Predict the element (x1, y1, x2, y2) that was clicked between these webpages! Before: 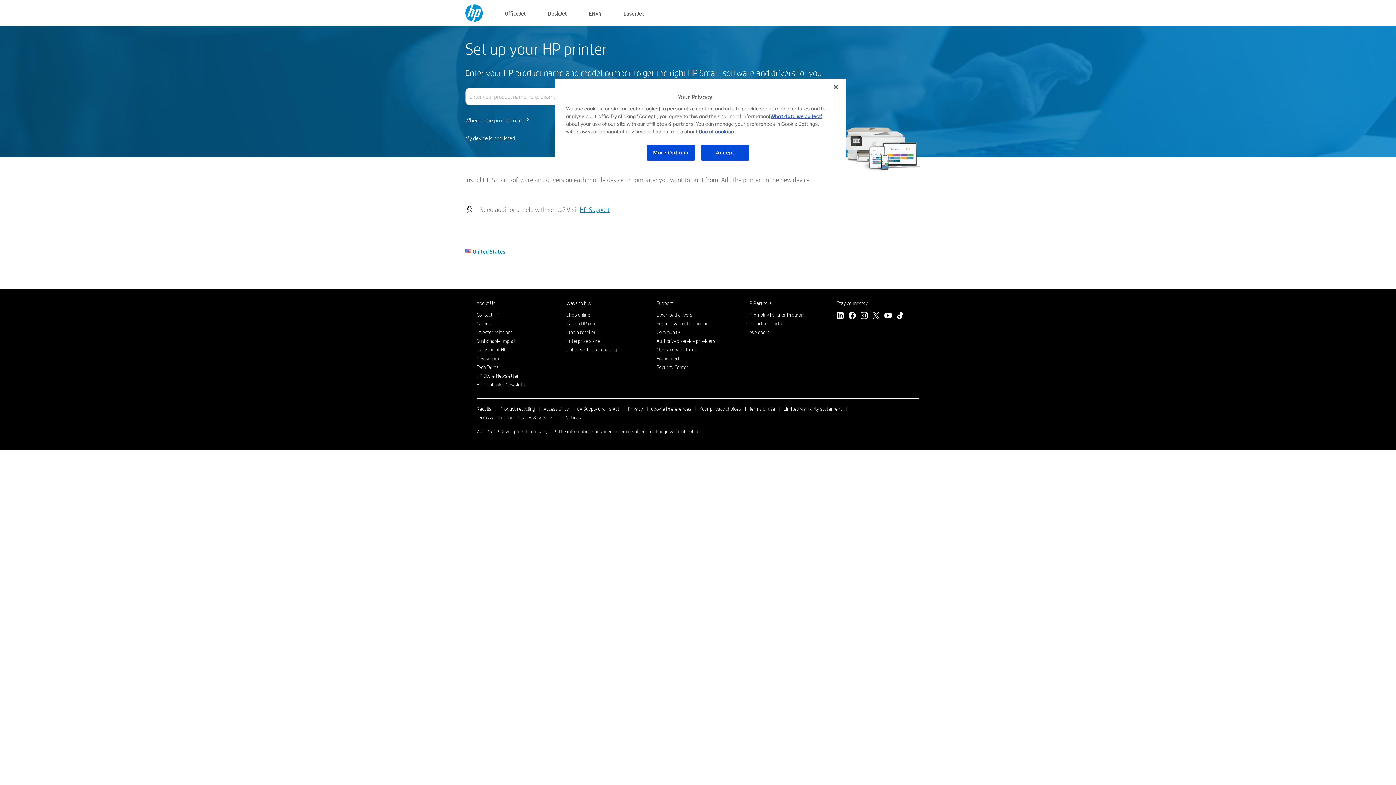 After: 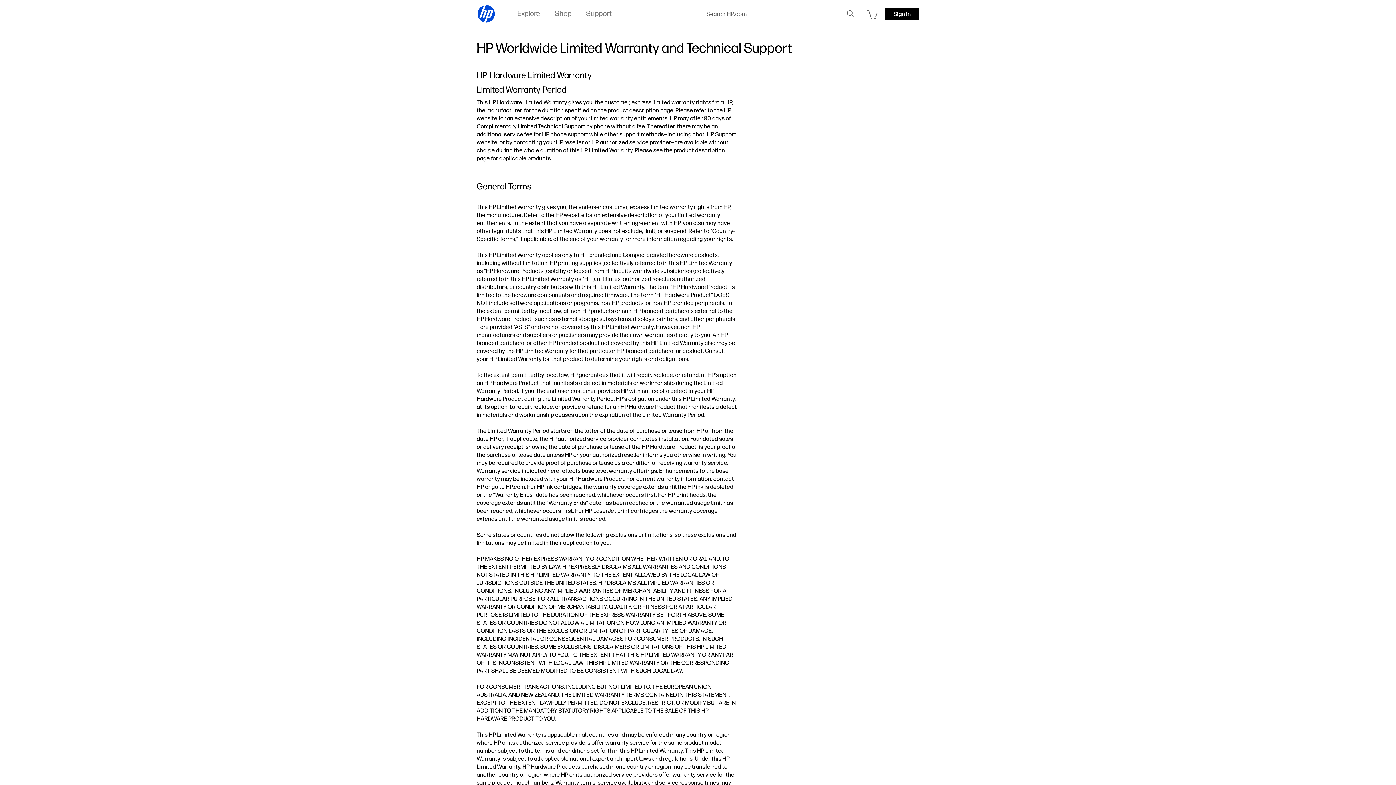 Action: bbox: (783, 405, 842, 412) label: Limited warranty statement